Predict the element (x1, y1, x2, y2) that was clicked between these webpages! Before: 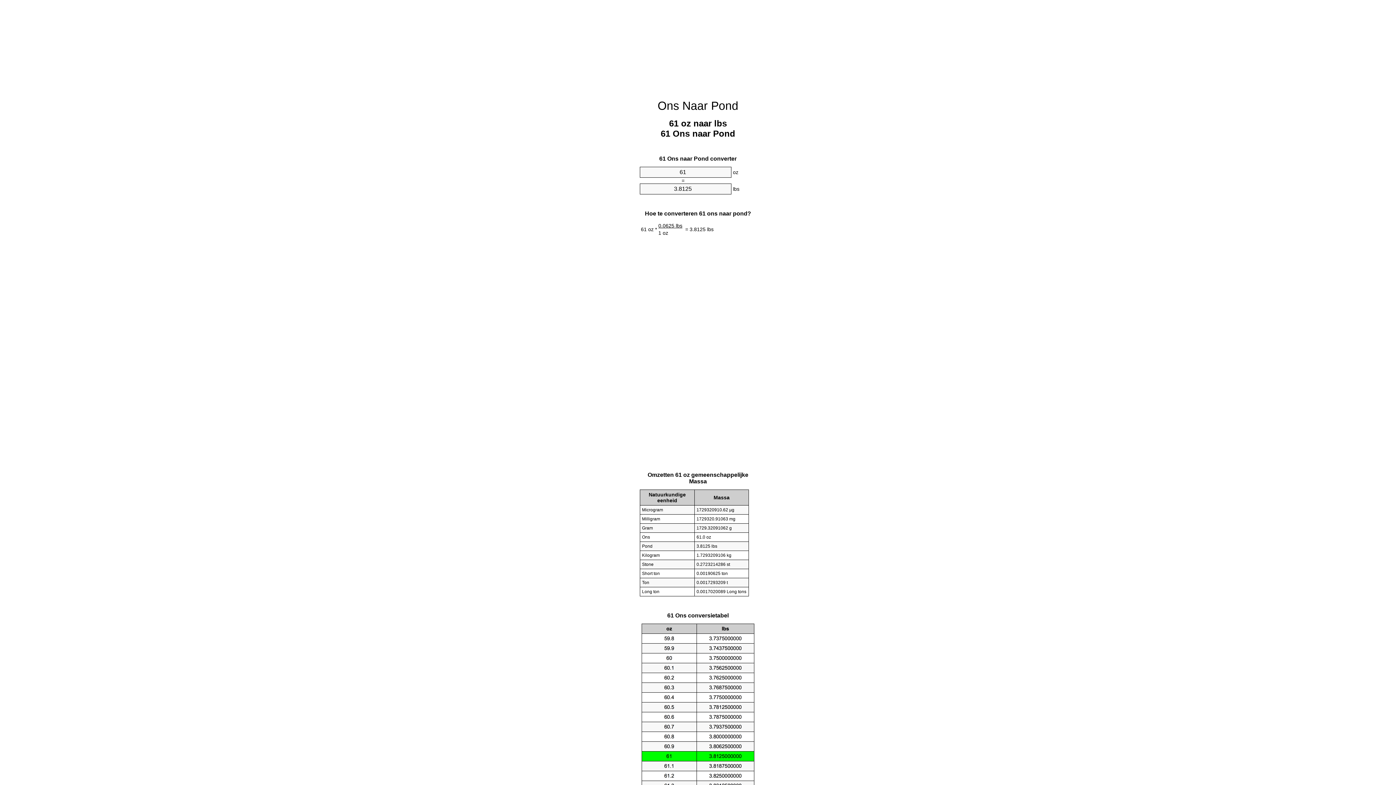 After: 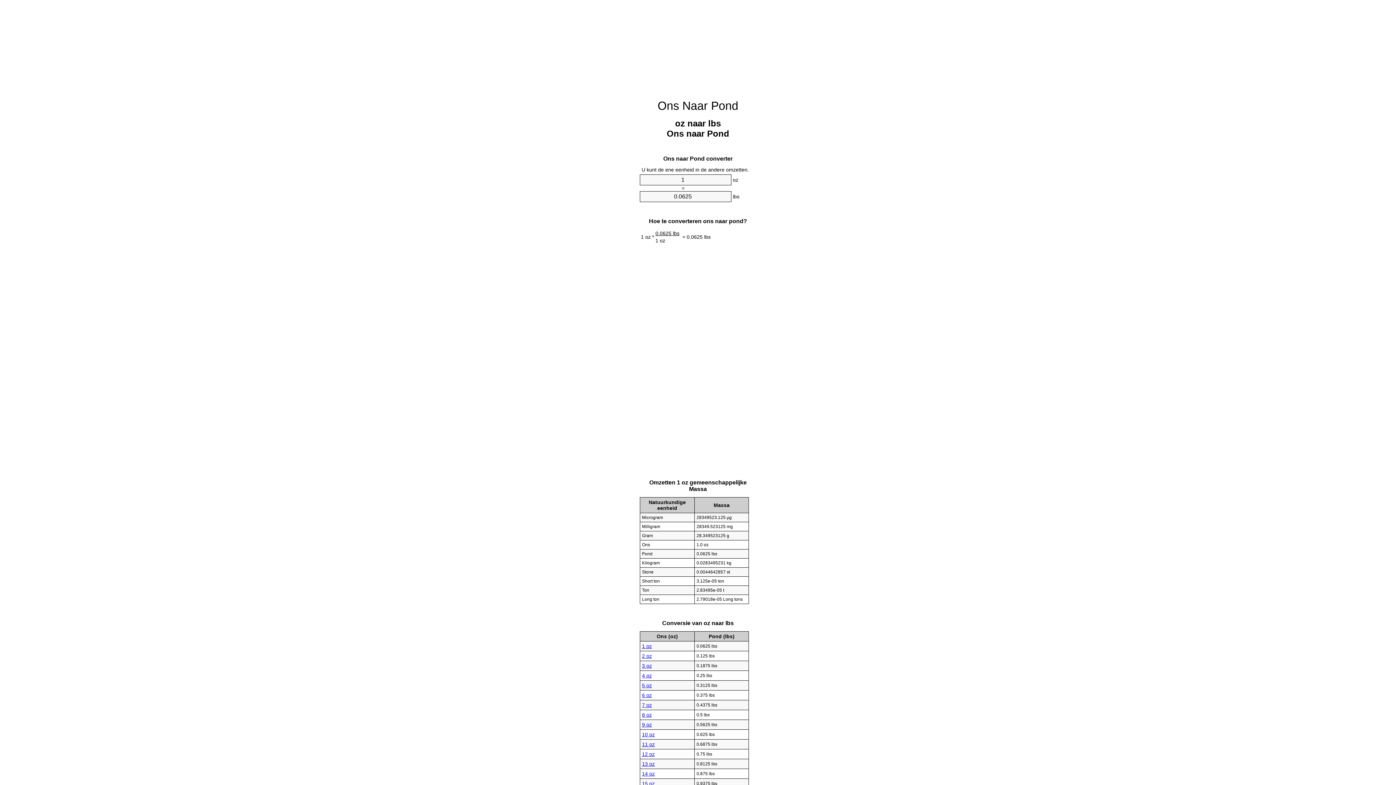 Action: bbox: (657, 99, 738, 112) label: Ons Naar Pond